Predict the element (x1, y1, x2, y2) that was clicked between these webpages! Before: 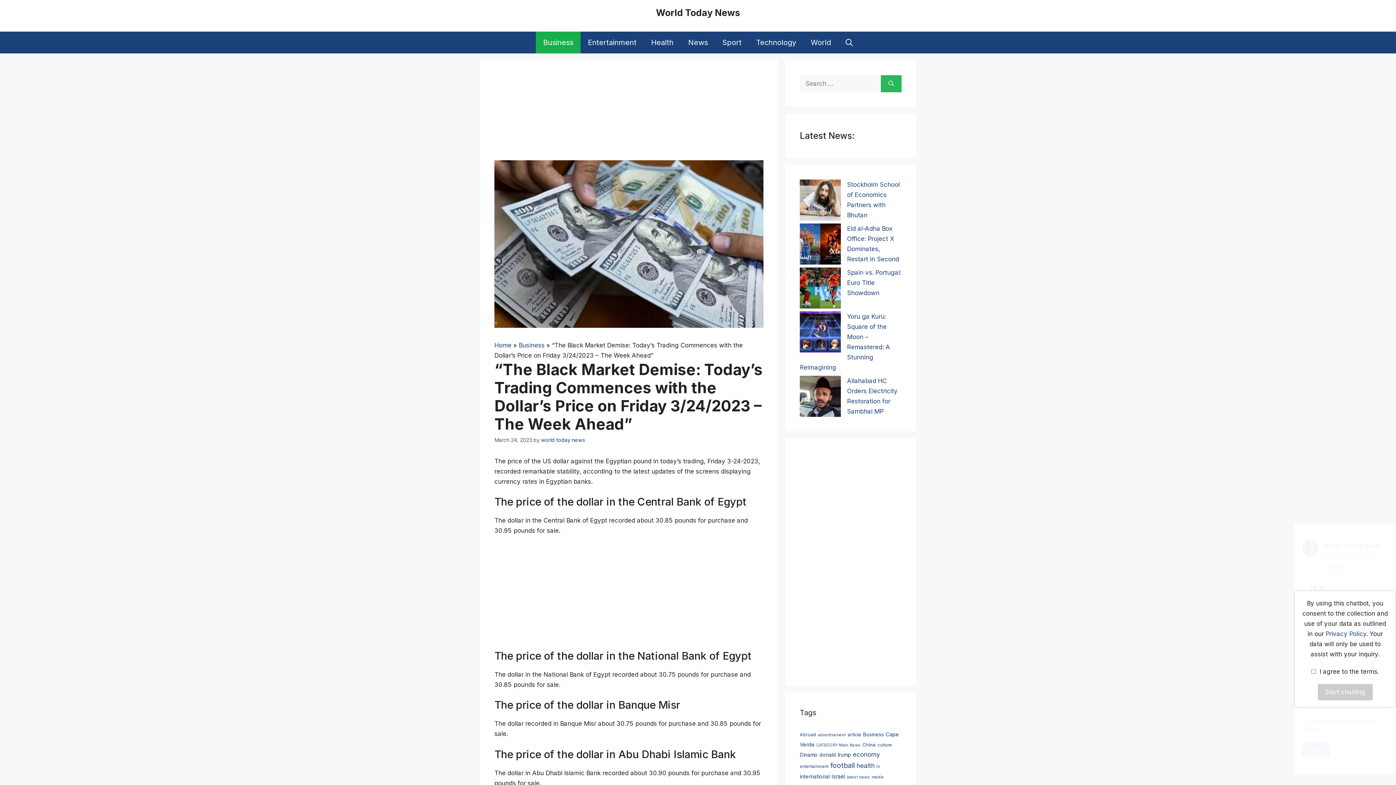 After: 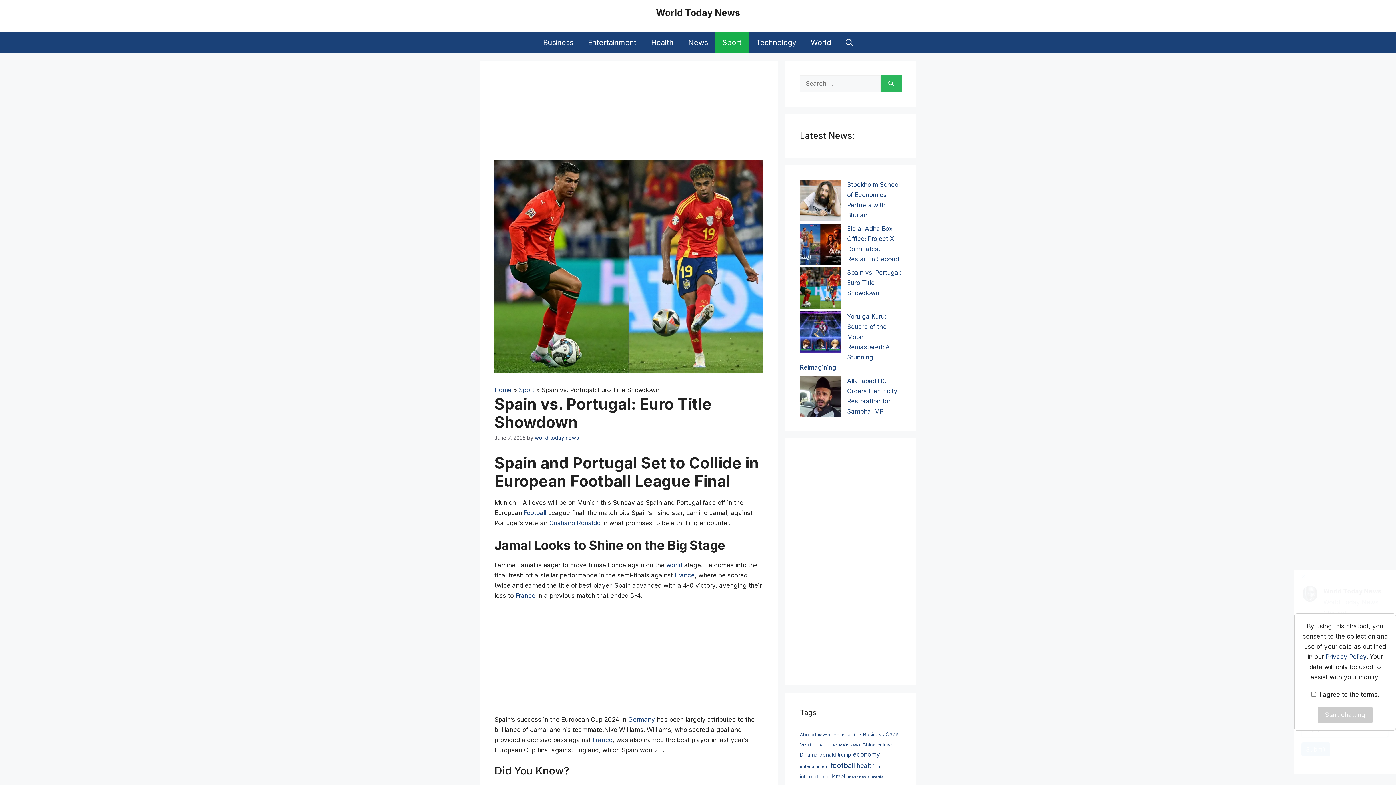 Action: label: Spain vs. Portugal: Euro Title Showdown bbox: (800, 267, 841, 311)